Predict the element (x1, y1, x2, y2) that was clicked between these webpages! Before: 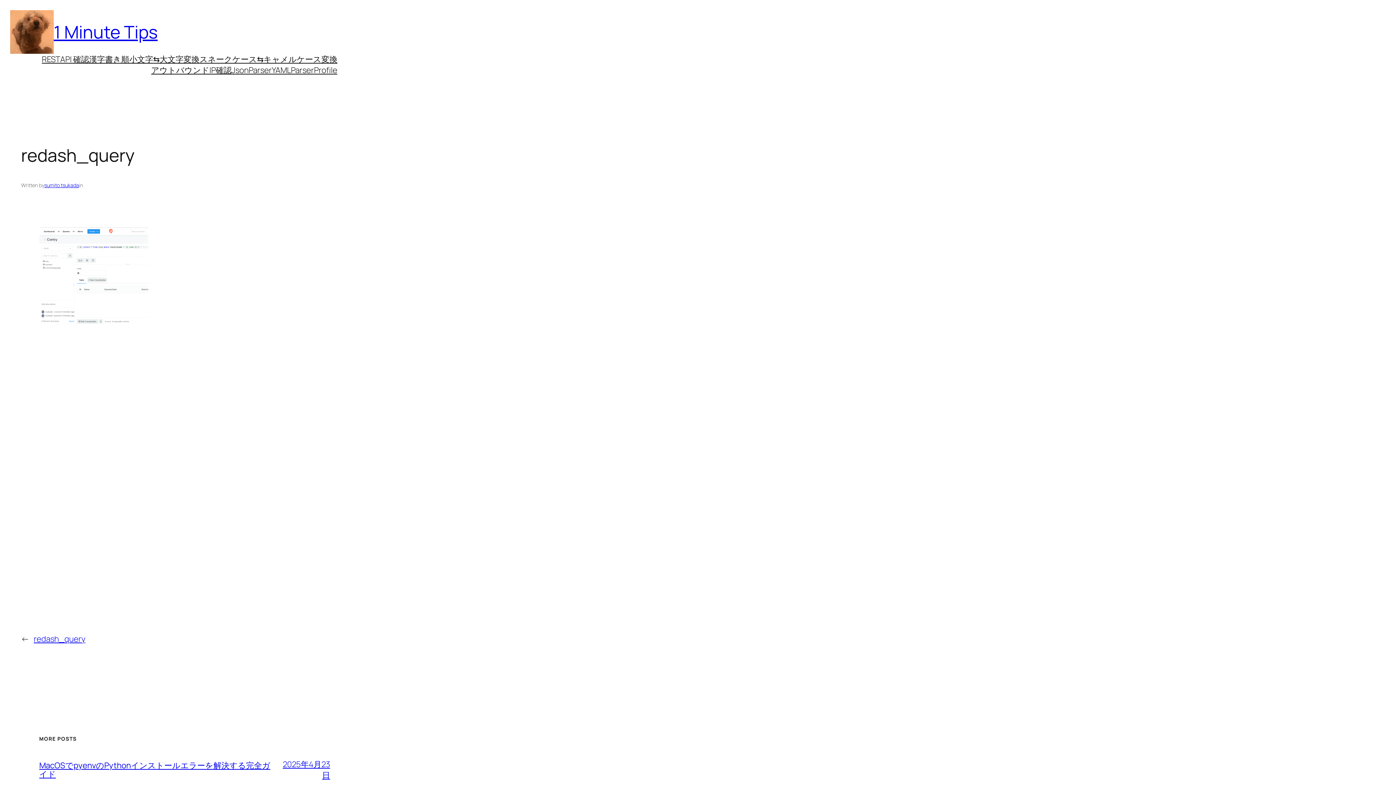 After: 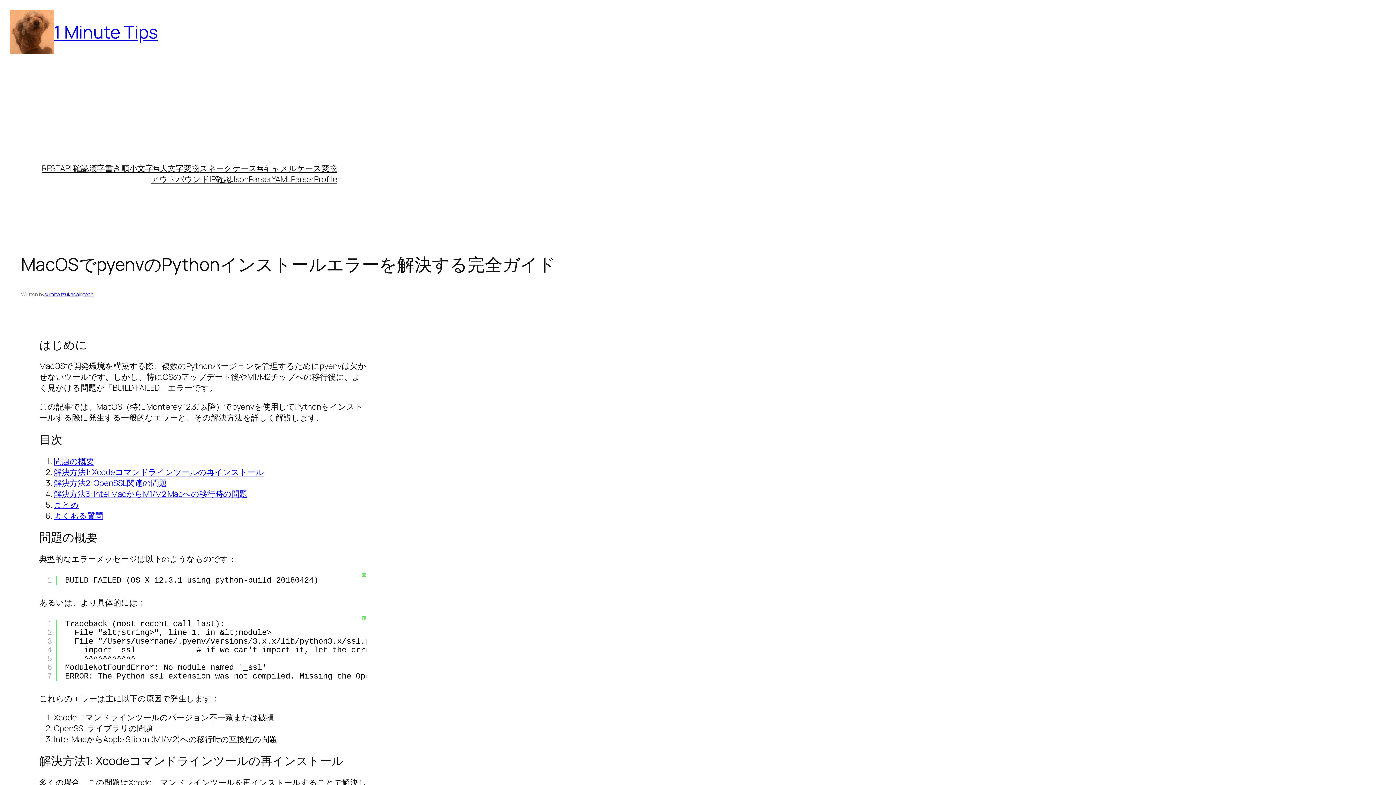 Action: label: MacOSでpyenvのPythonインストールエラーを解決する完全ガイド bbox: (39, 760, 270, 779)